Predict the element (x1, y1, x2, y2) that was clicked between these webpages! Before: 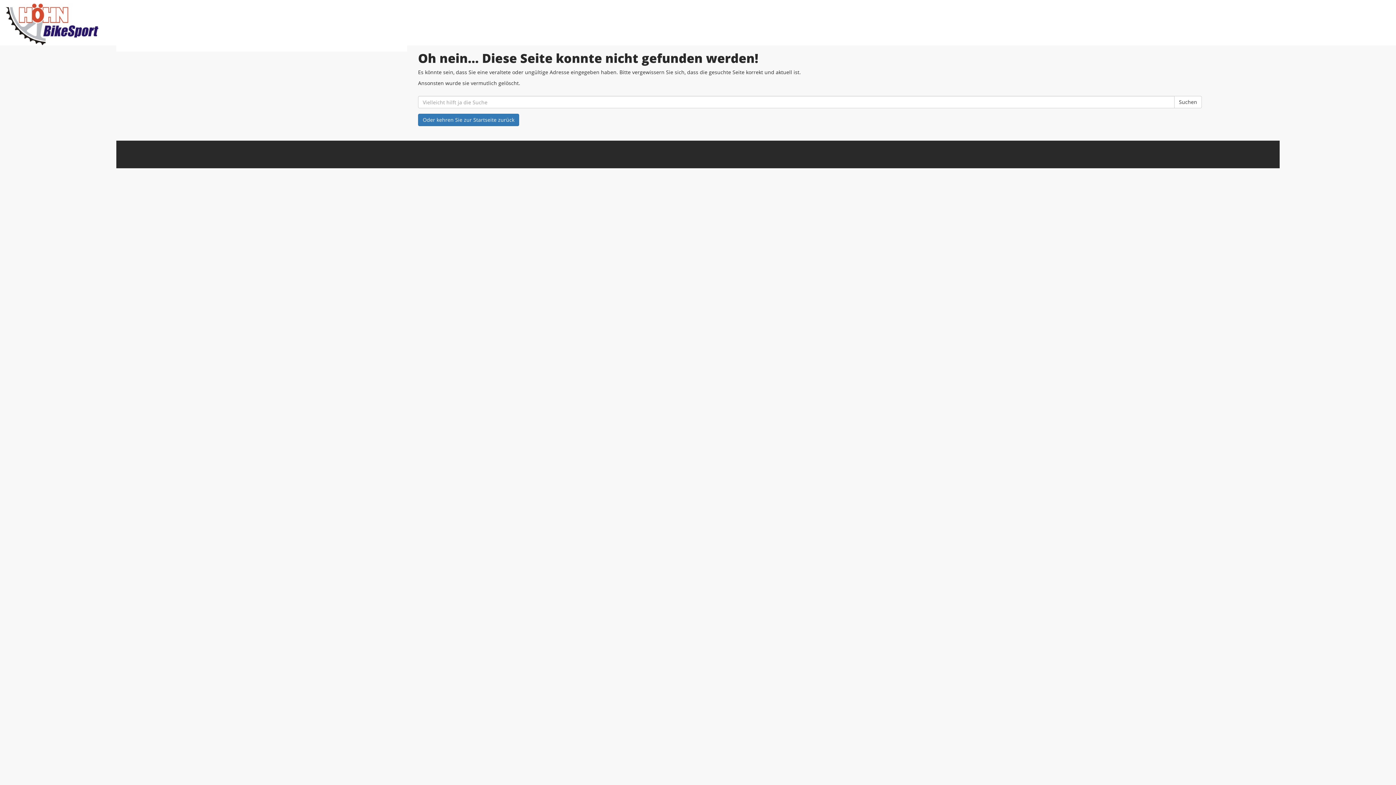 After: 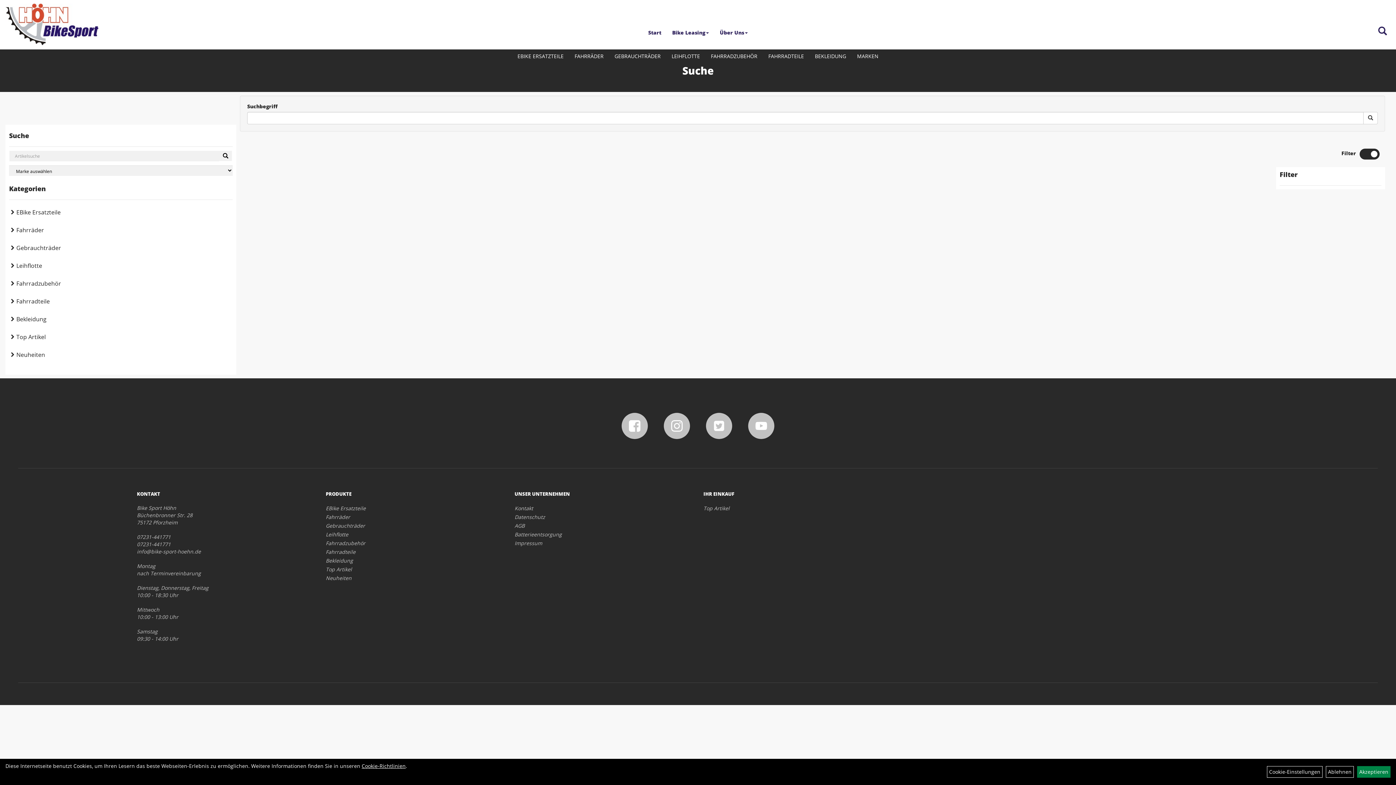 Action: label: Suchen bbox: (1174, 96, 1202, 108)